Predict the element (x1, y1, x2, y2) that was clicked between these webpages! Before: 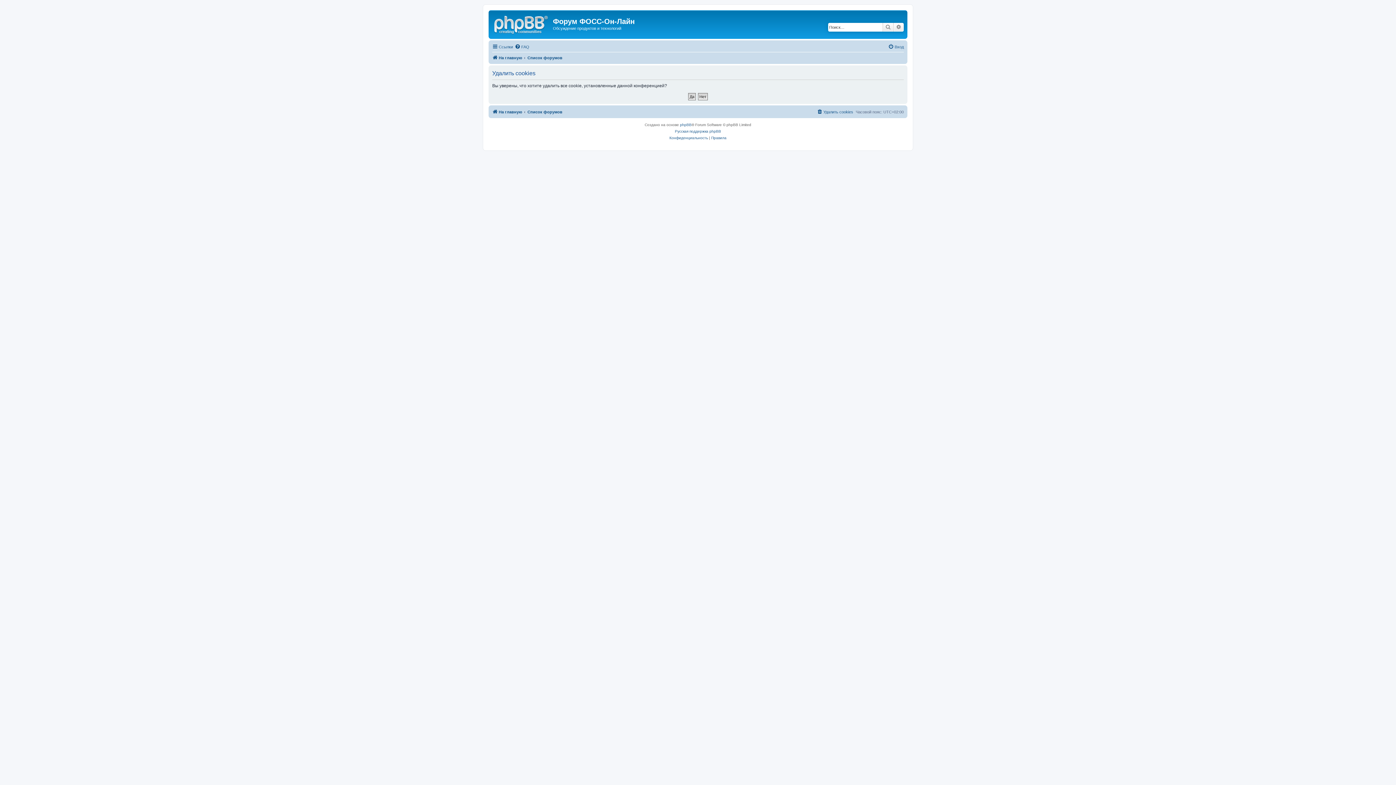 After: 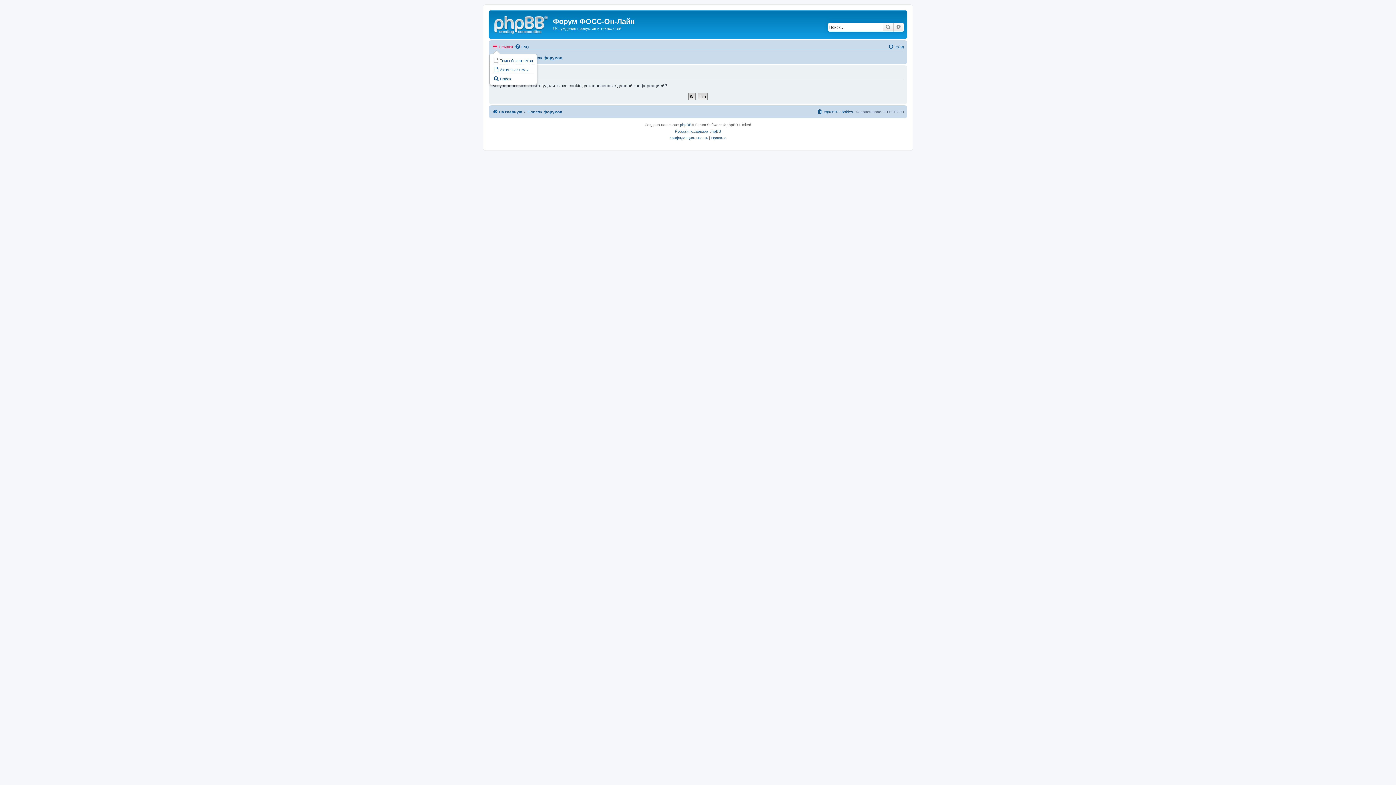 Action: label: Ссылки bbox: (492, 42, 513, 51)